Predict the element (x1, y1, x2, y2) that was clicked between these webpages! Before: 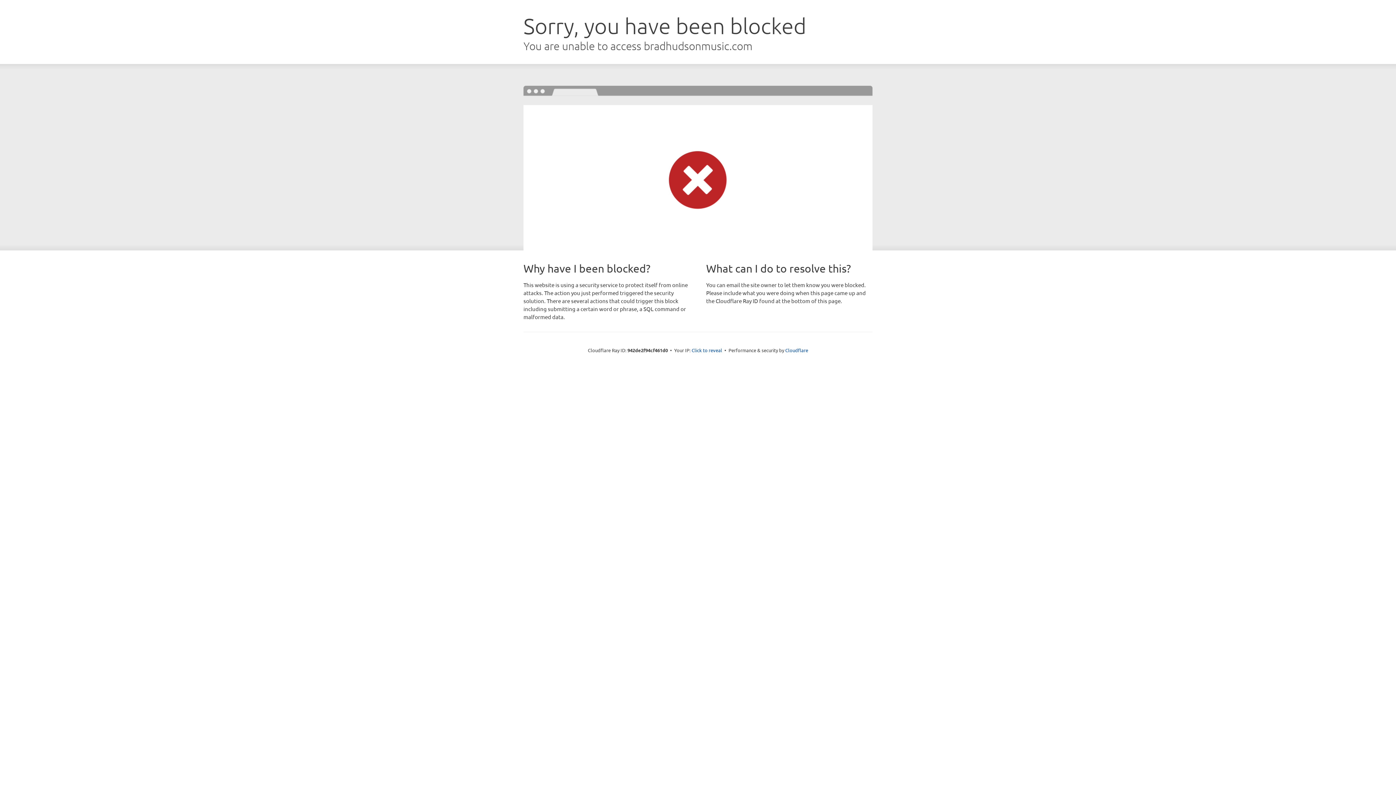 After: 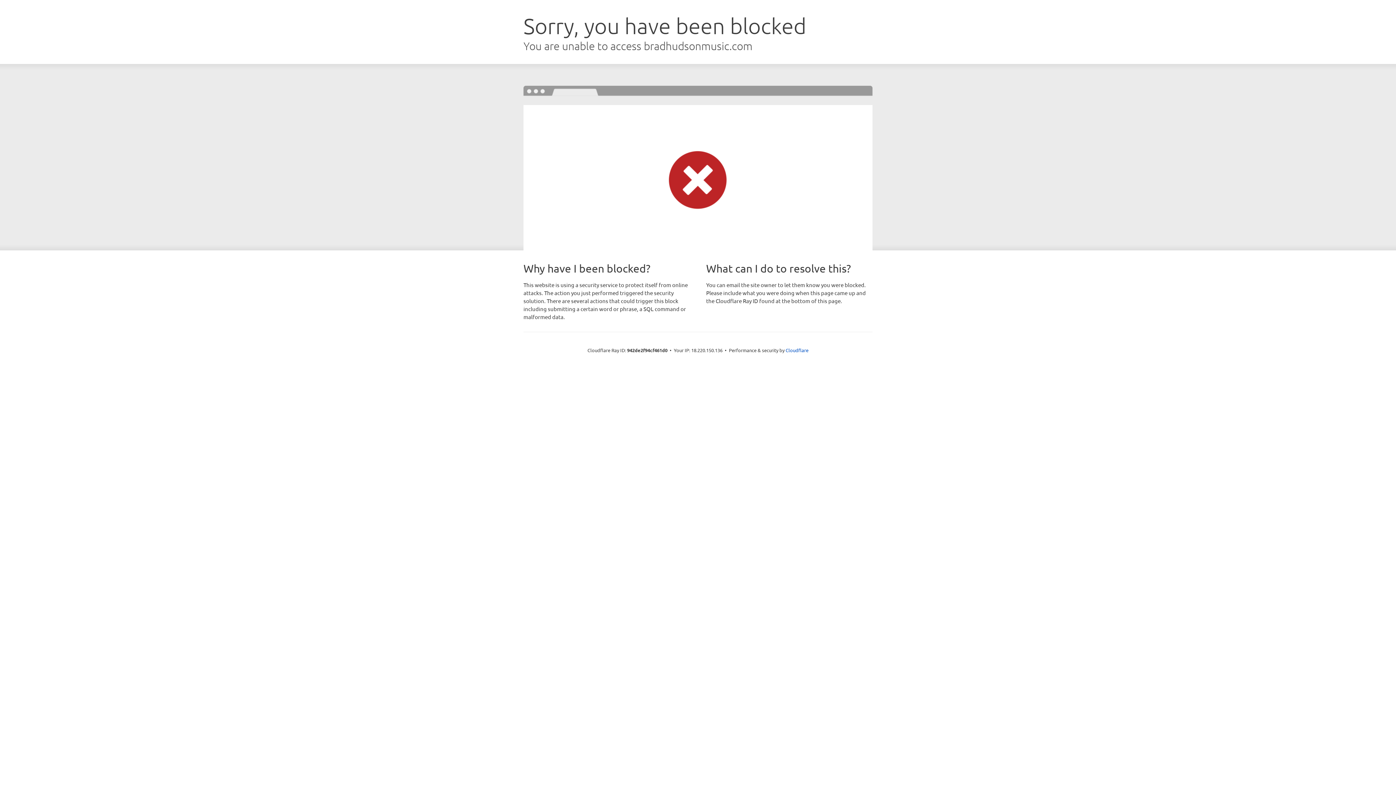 Action: bbox: (691, 346, 722, 353) label: Click to reveal